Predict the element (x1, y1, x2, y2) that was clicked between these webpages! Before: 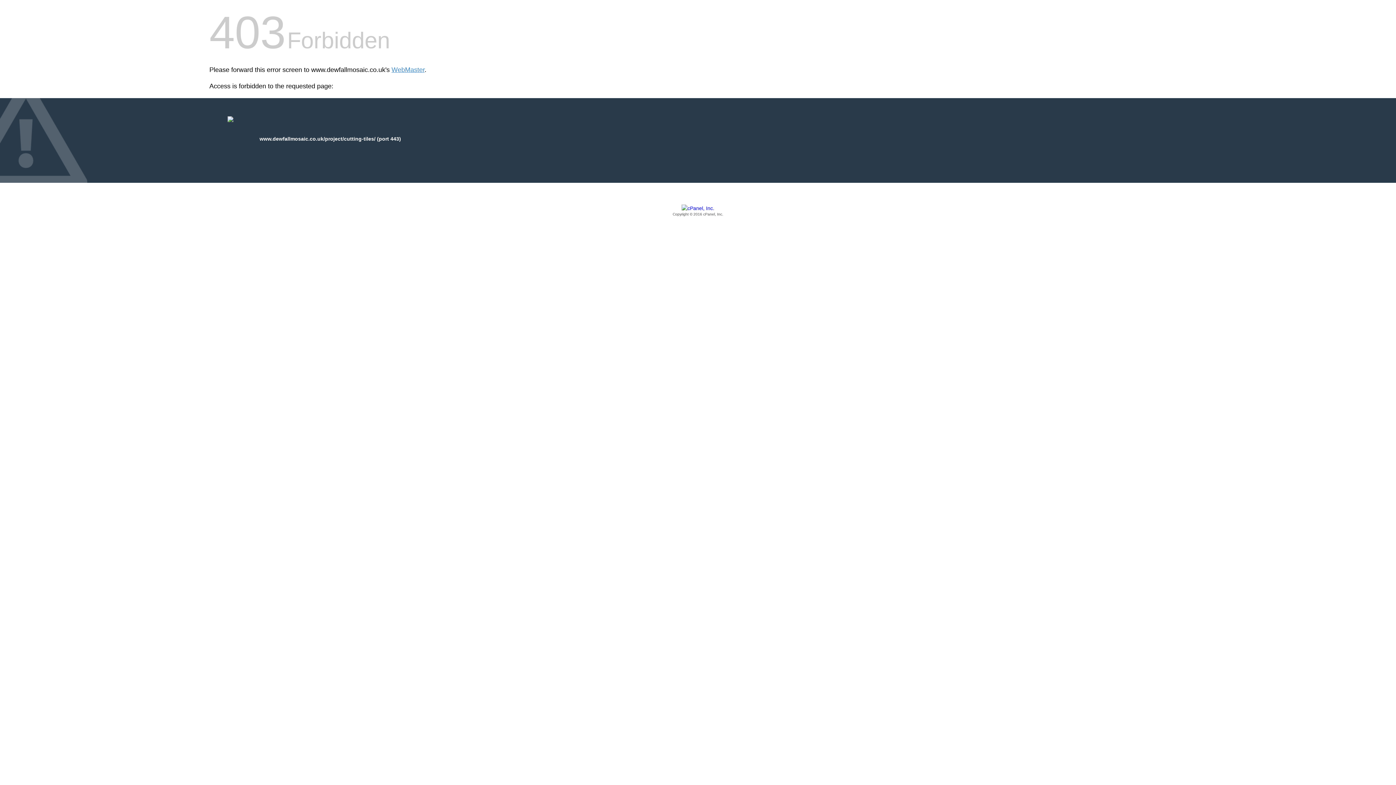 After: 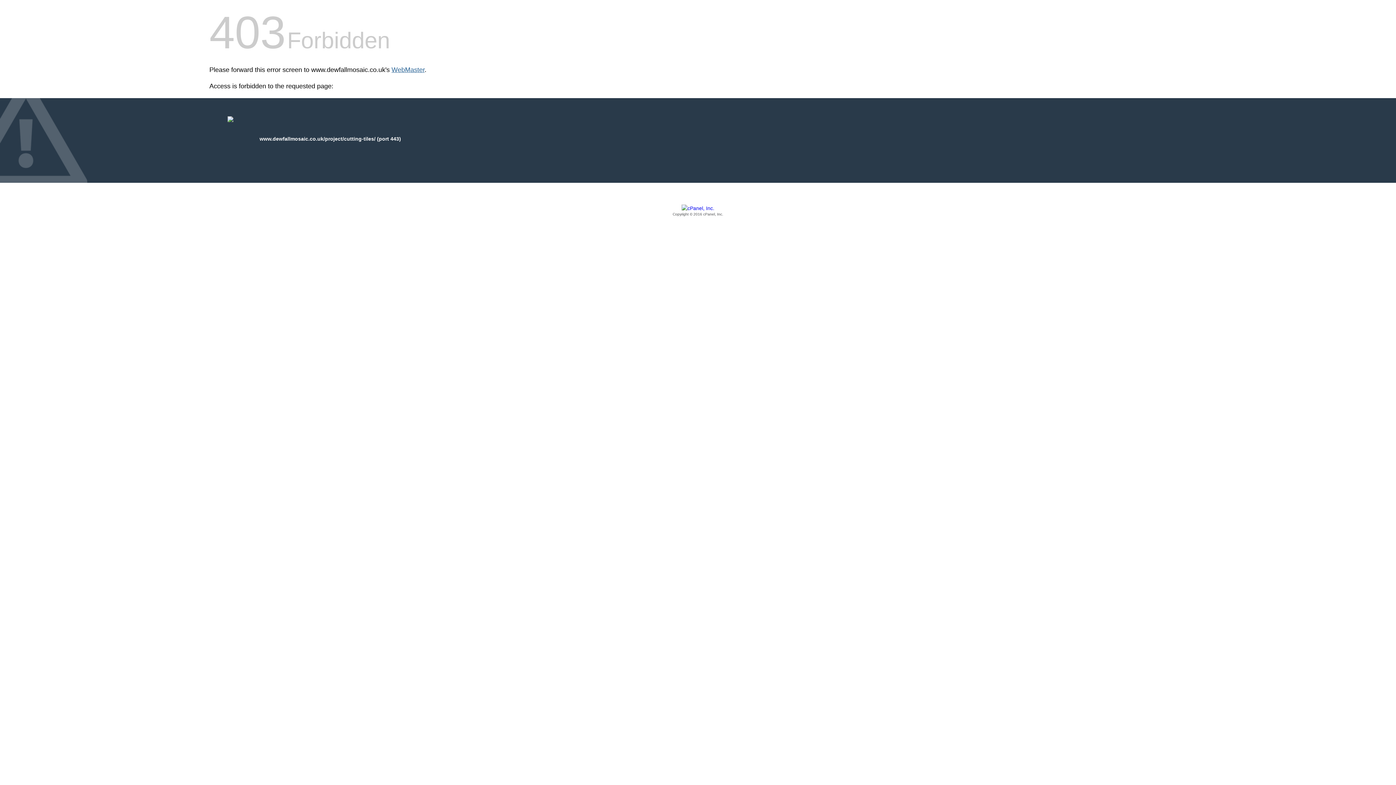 Action: label: WebMaster bbox: (391, 66, 424, 73)